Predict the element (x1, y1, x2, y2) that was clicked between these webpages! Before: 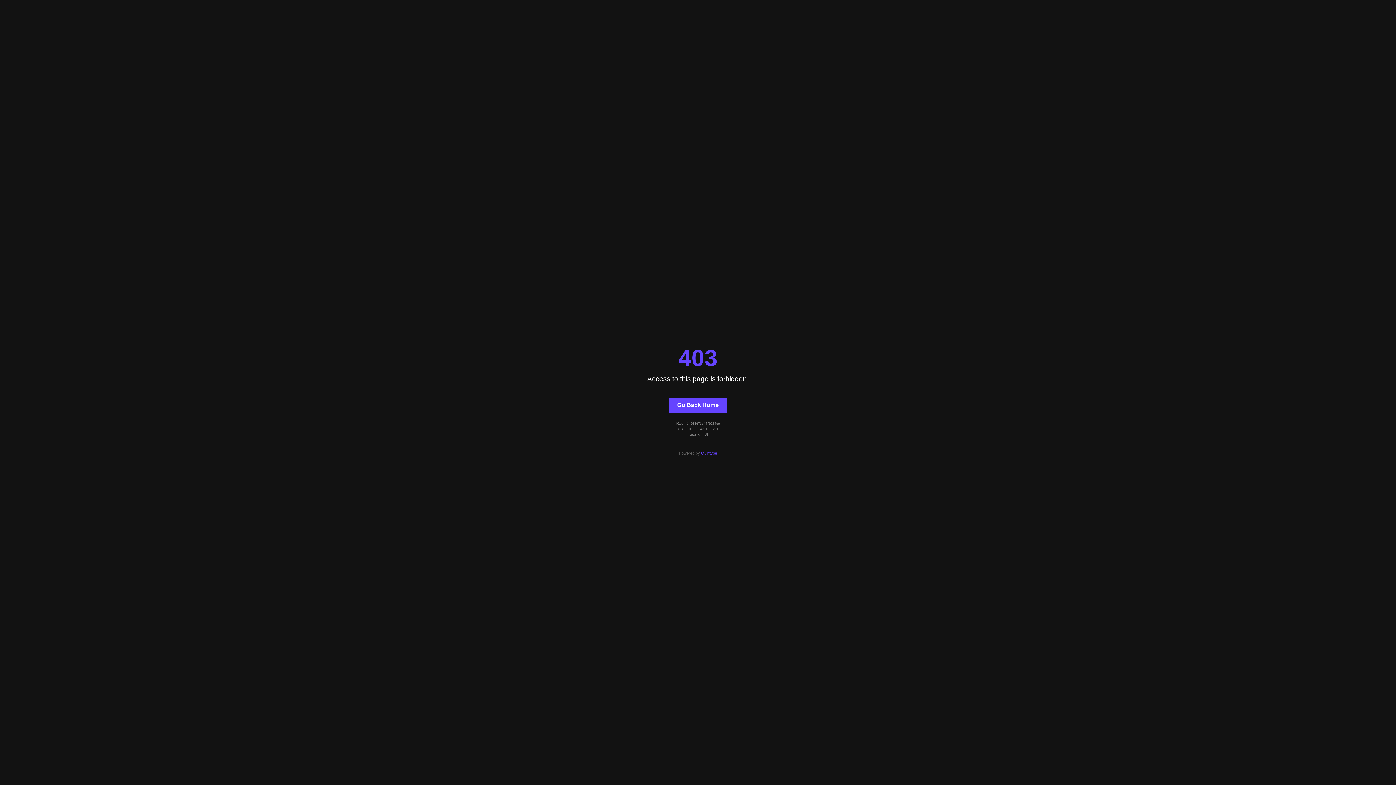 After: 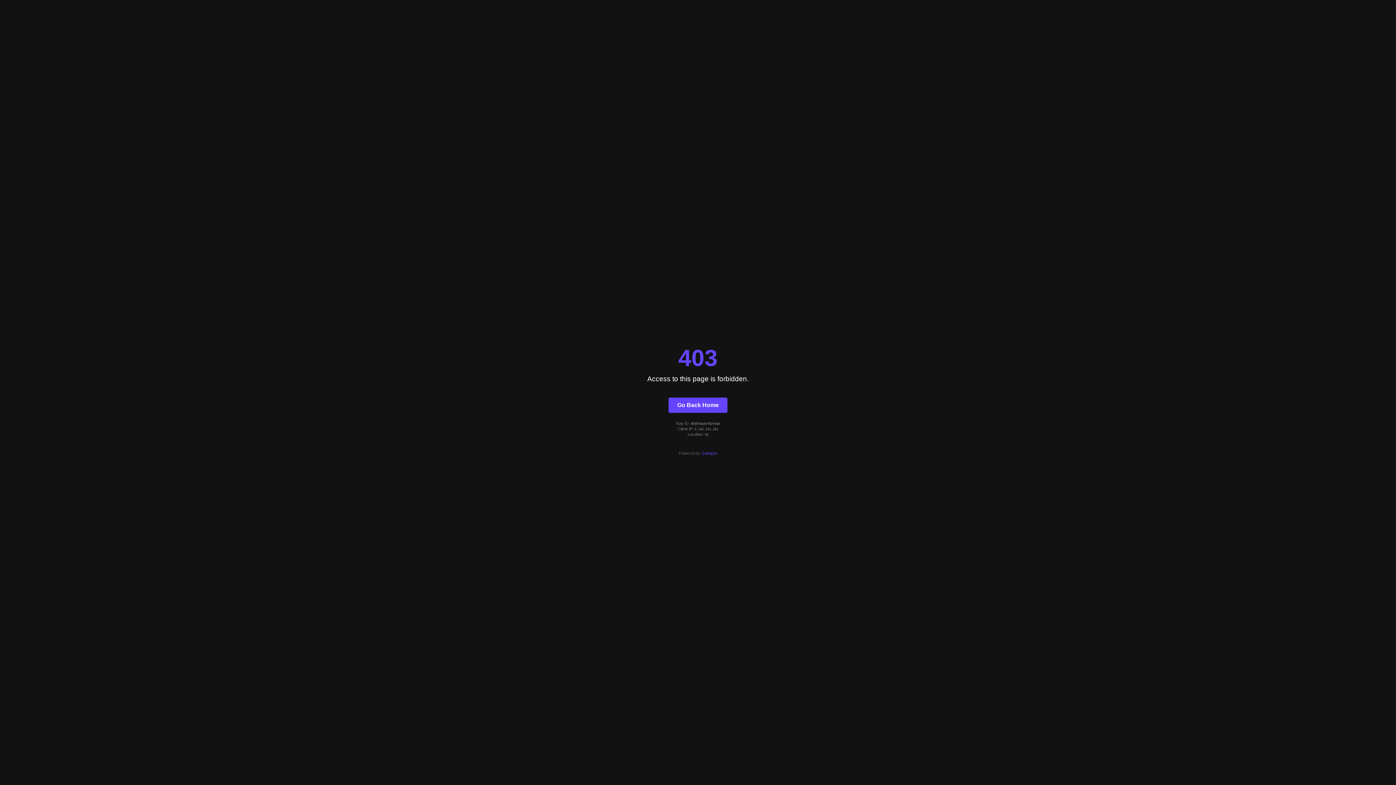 Action: label: Quintype bbox: (701, 451, 717, 455)